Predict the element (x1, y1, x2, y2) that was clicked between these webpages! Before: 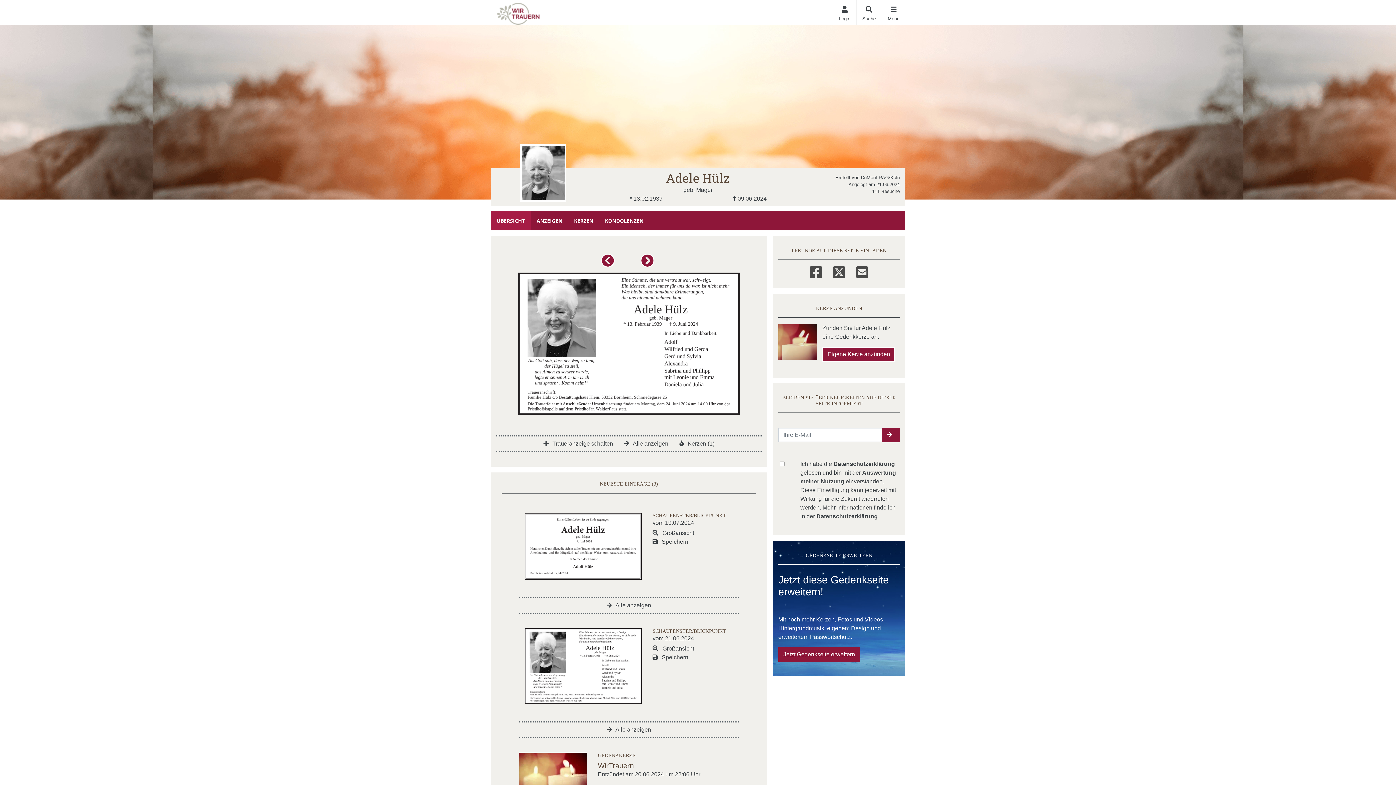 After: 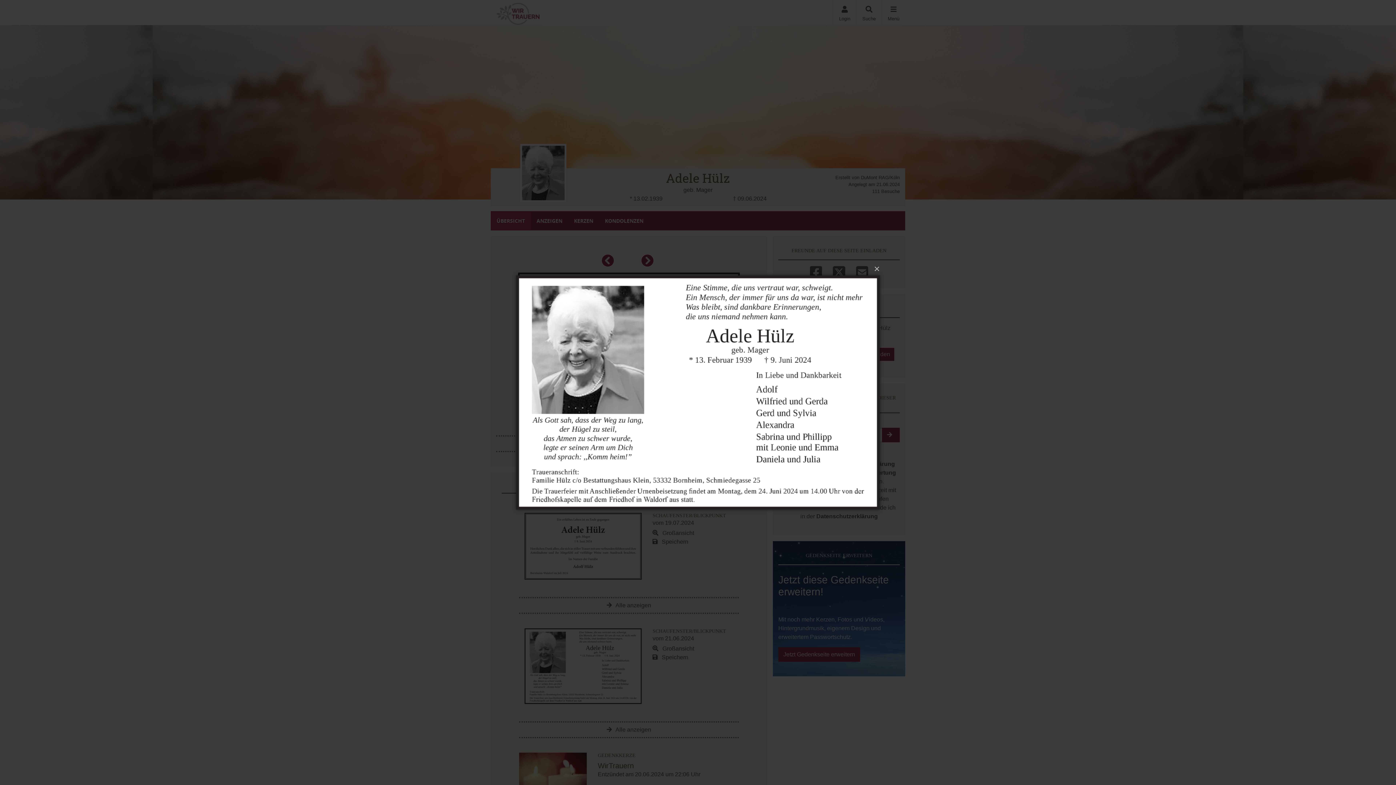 Action: bbox: (524, 663, 641, 669)